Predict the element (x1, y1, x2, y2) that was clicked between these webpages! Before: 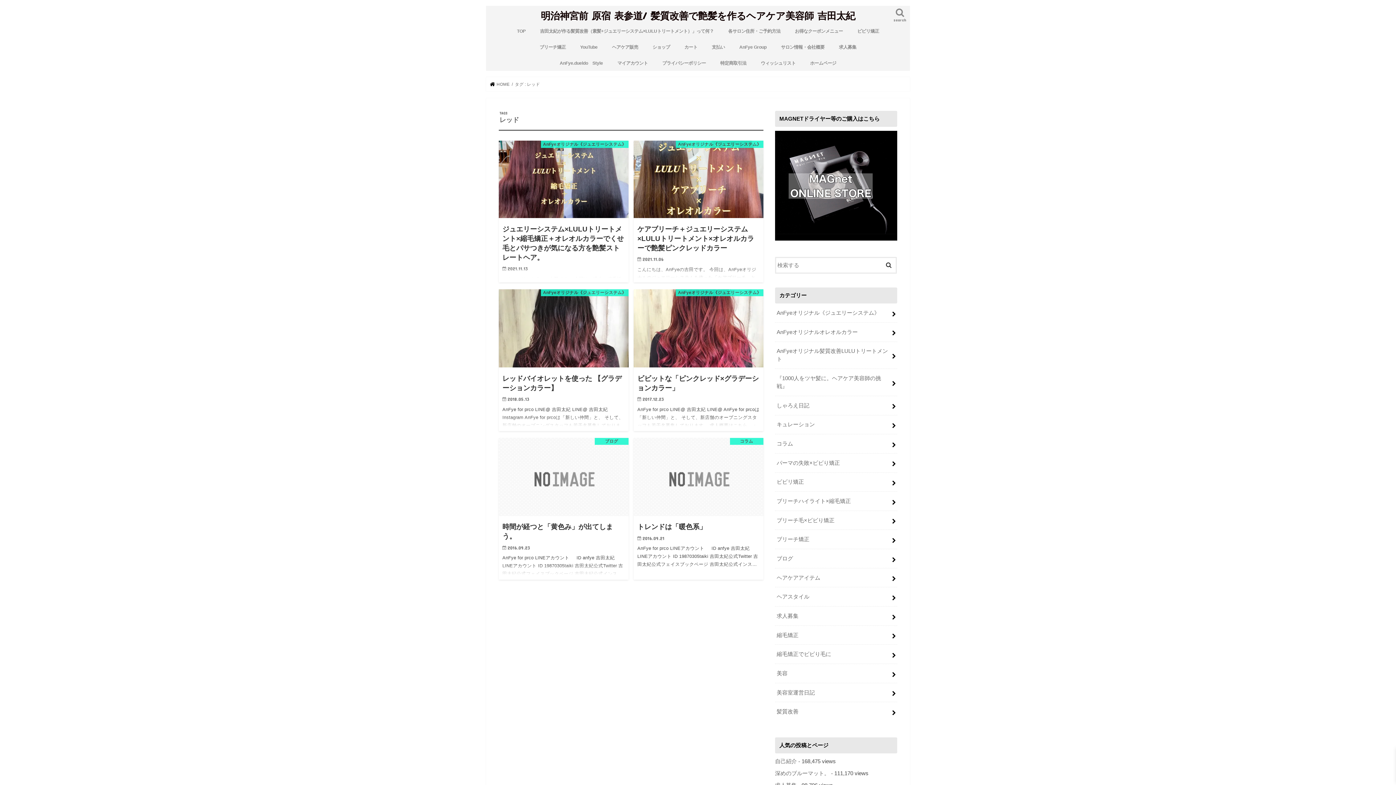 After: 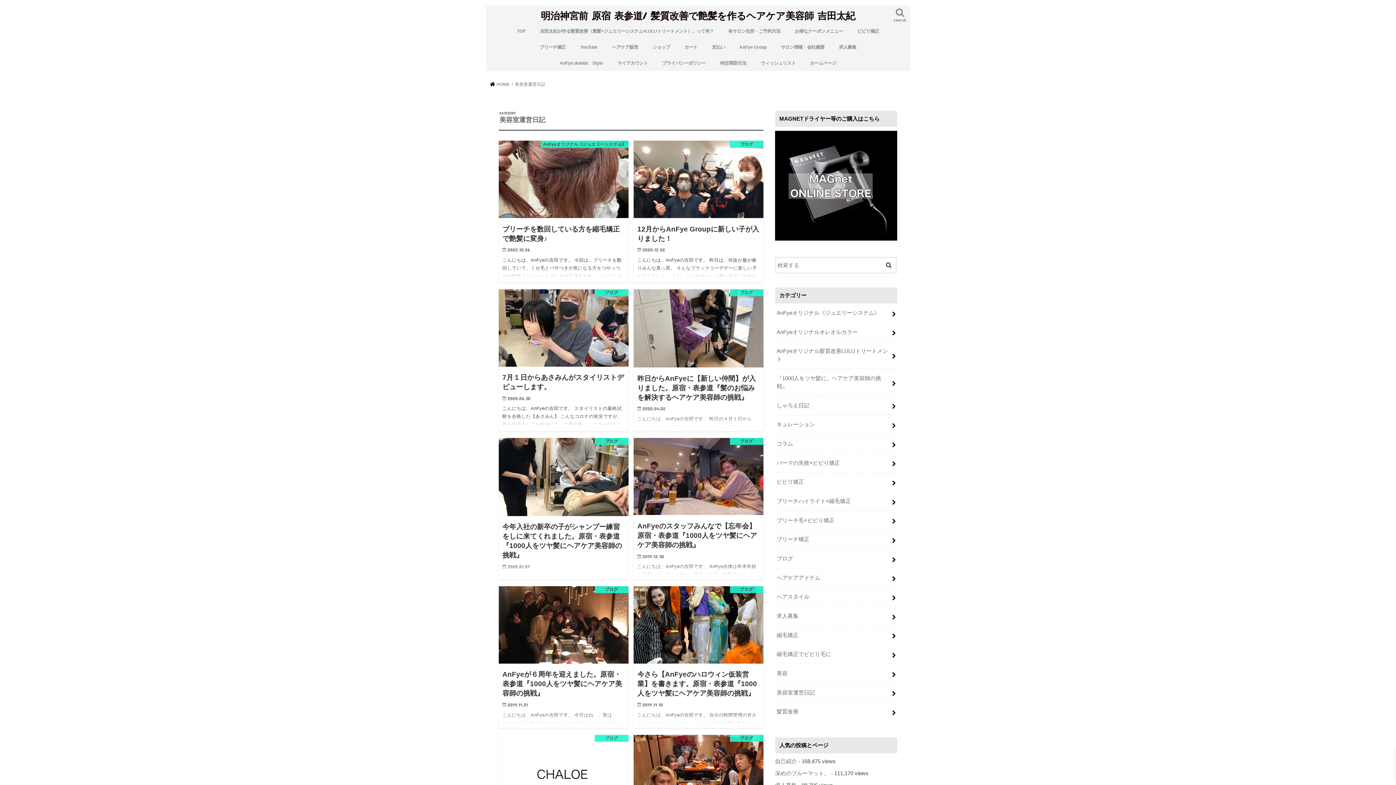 Action: label: 美容室運営日記 bbox: (775, 683, 897, 702)